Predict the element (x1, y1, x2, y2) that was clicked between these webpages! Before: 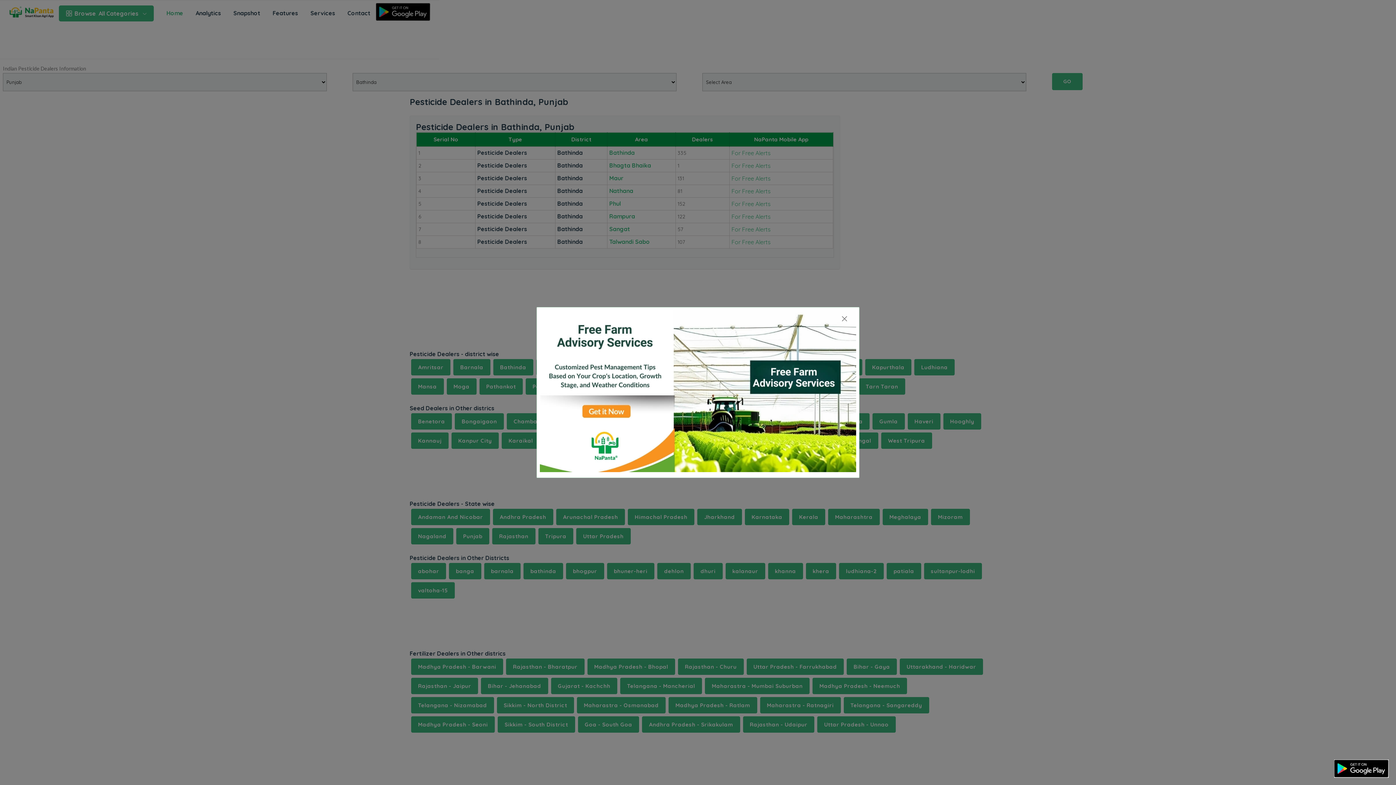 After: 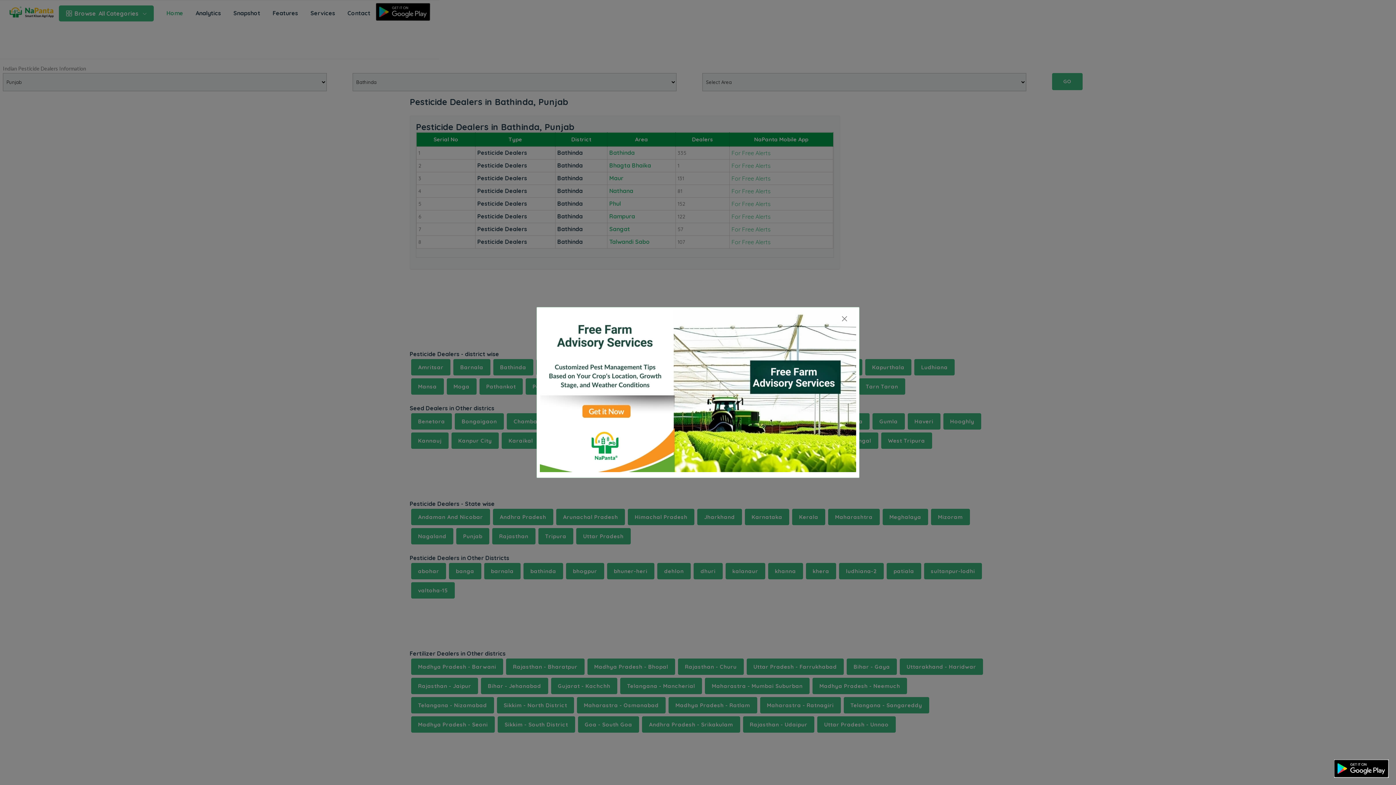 Action: bbox: (1334, 760, 1389, 778)